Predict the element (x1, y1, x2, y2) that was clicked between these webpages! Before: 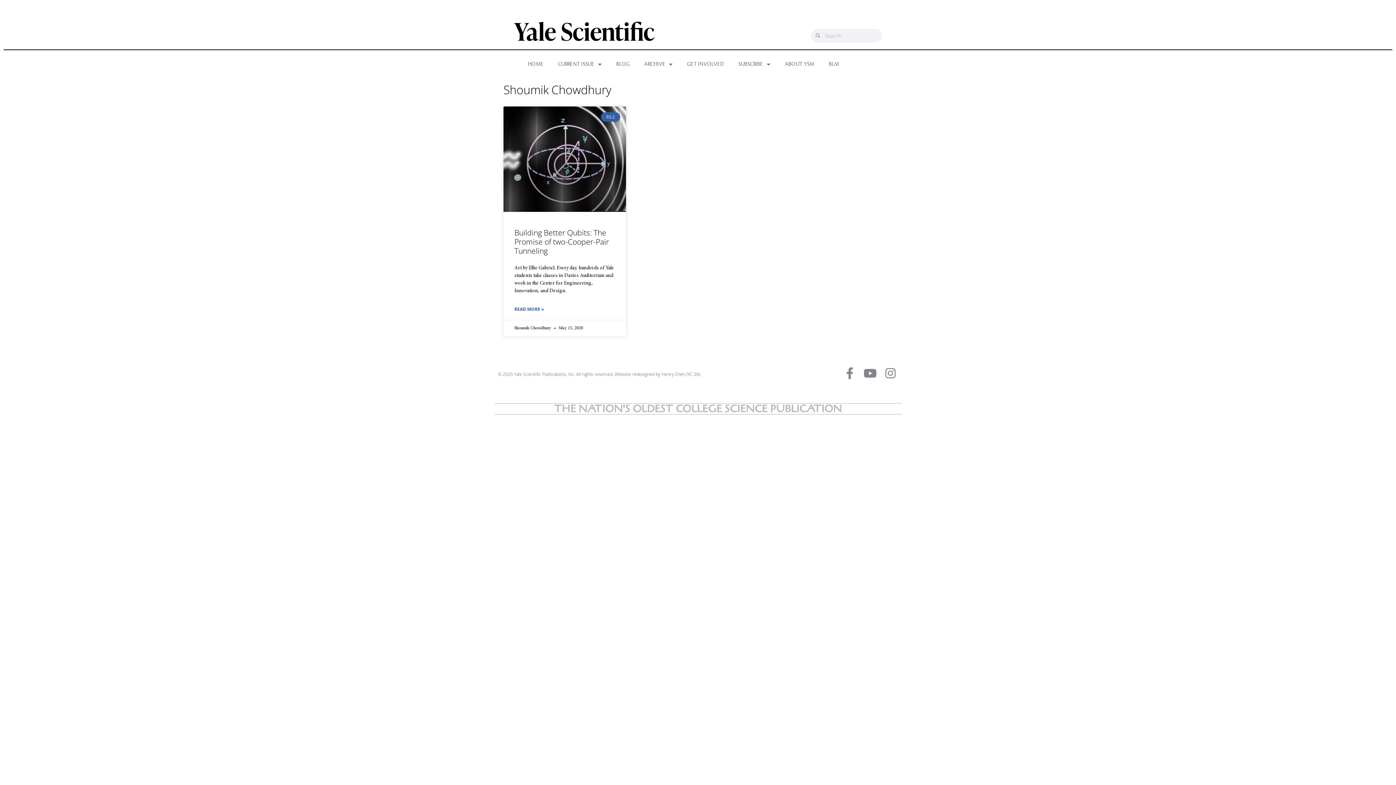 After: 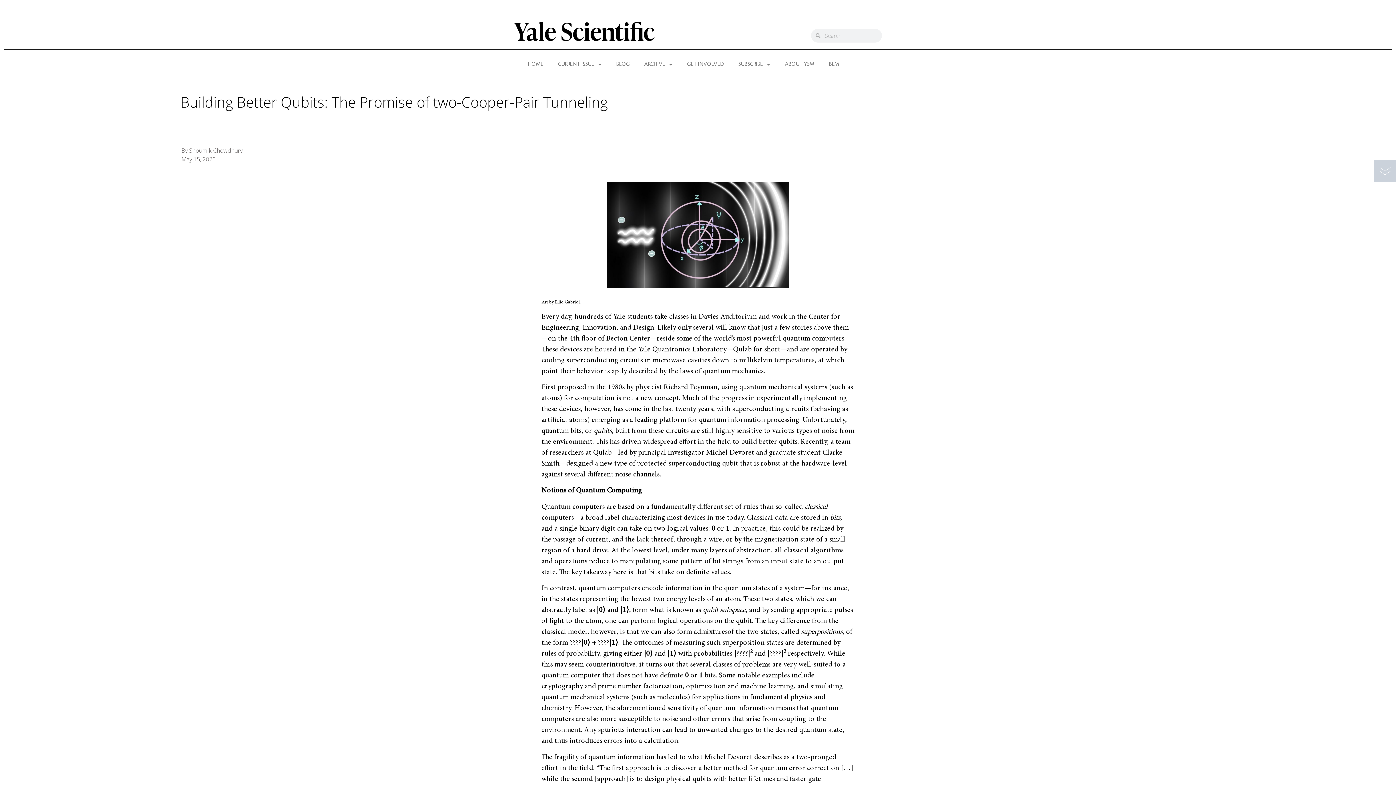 Action: bbox: (503, 106, 626, 211)